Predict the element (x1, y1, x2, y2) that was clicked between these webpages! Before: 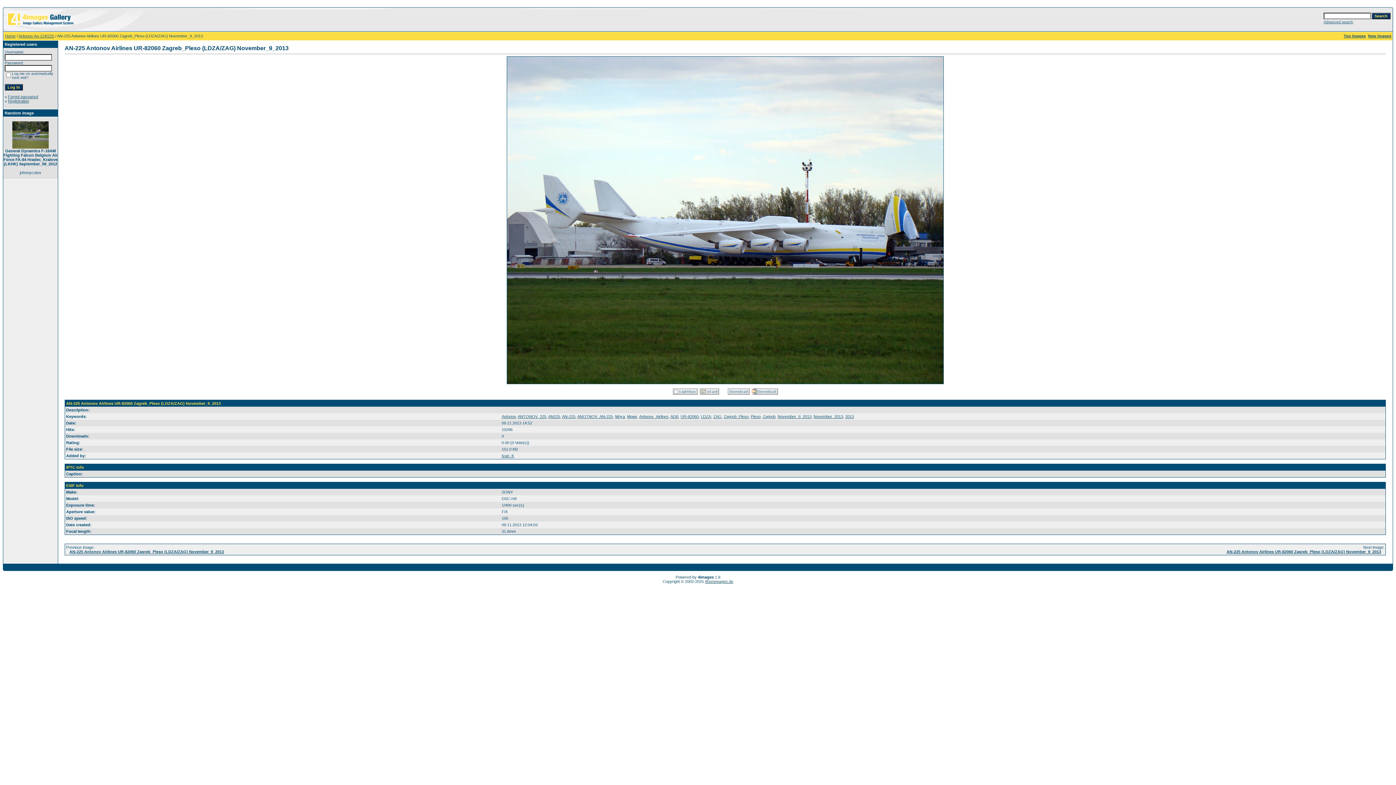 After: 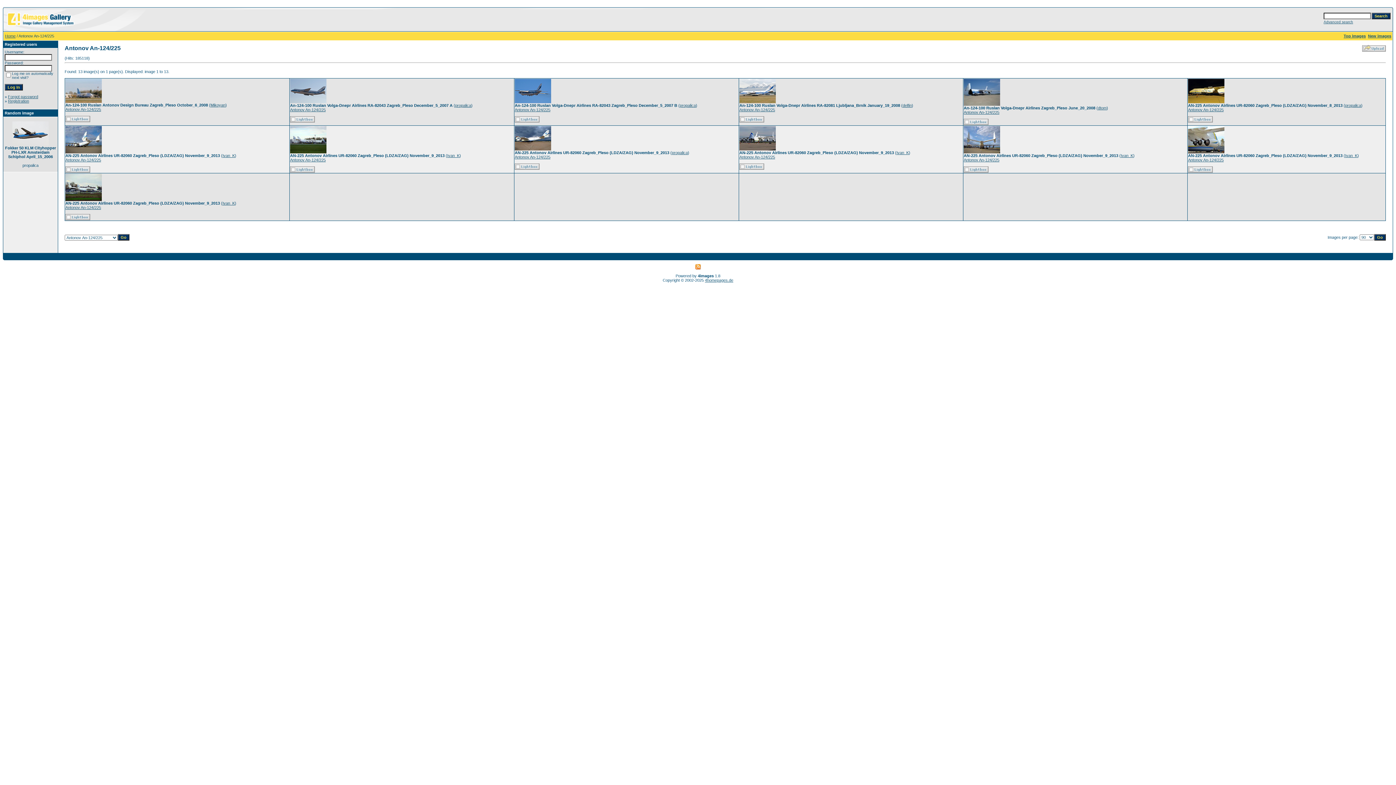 Action: bbox: (18, 33, 54, 38) label: Antonov An-124/225